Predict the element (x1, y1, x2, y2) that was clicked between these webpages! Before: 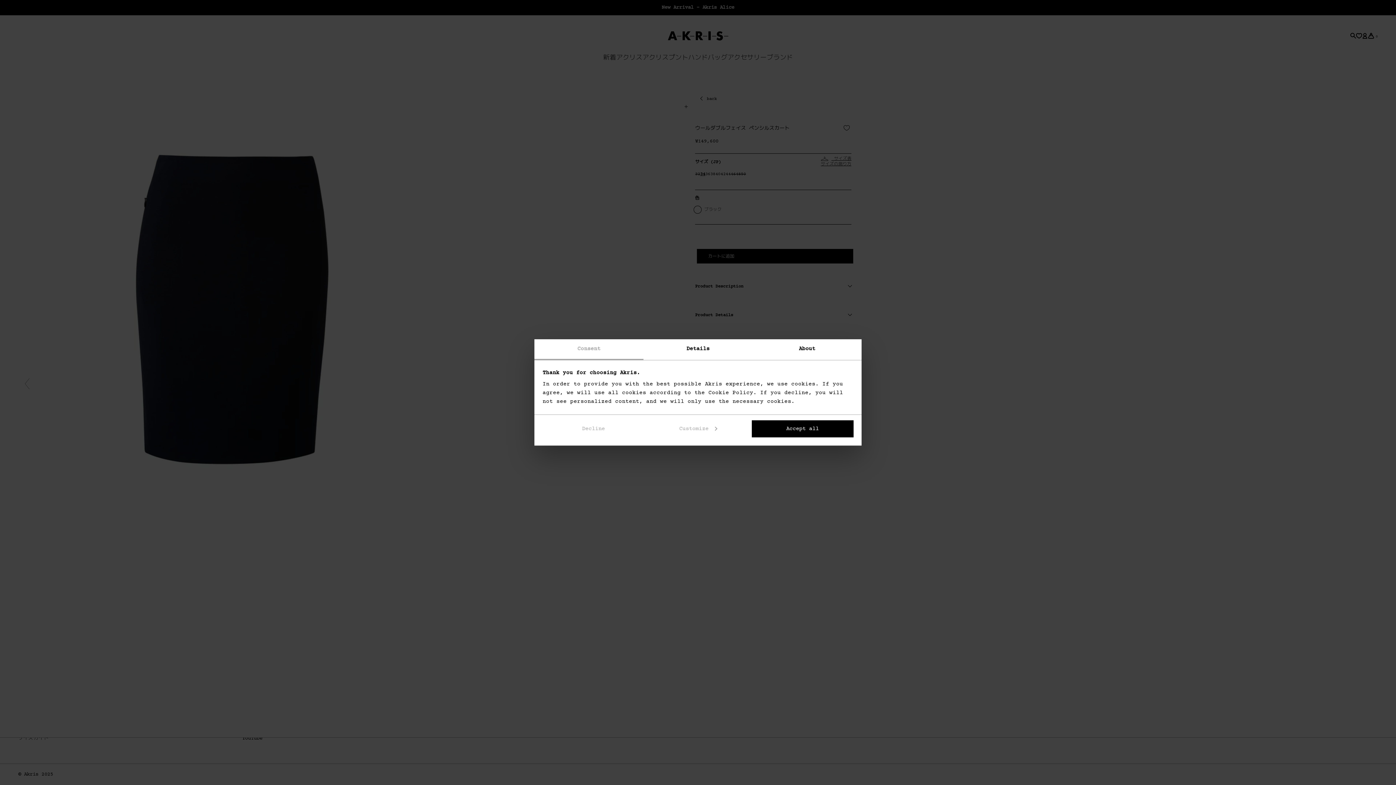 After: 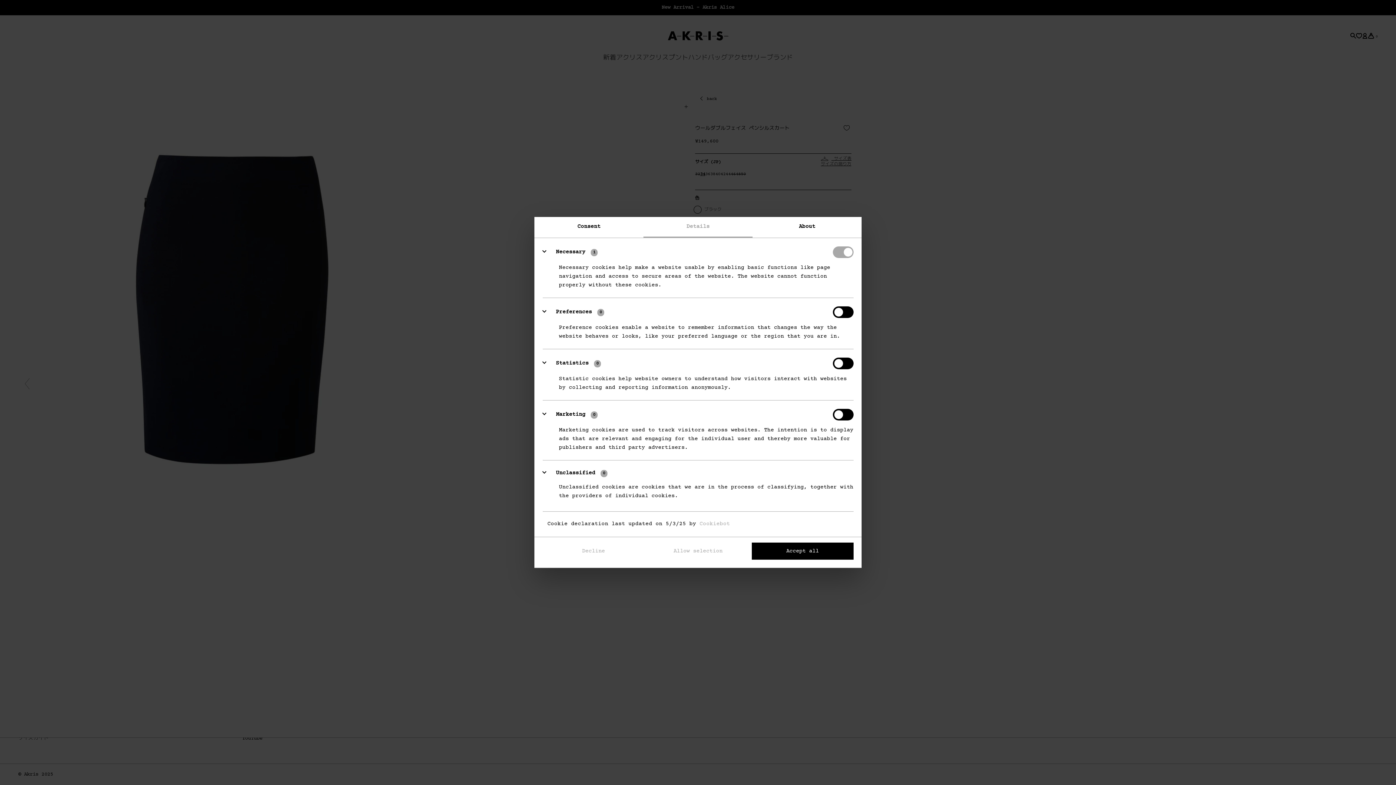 Action: bbox: (643, 339, 752, 360) label: Details